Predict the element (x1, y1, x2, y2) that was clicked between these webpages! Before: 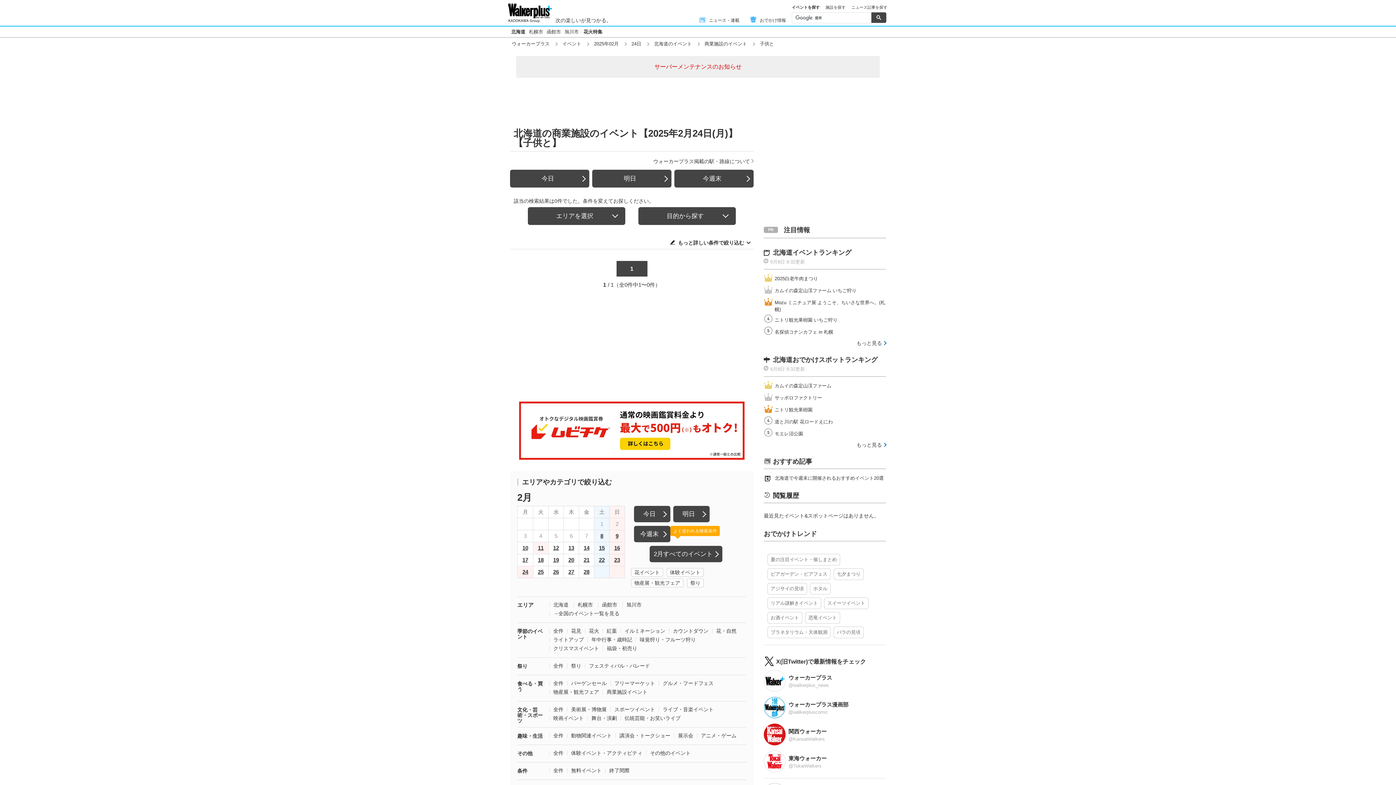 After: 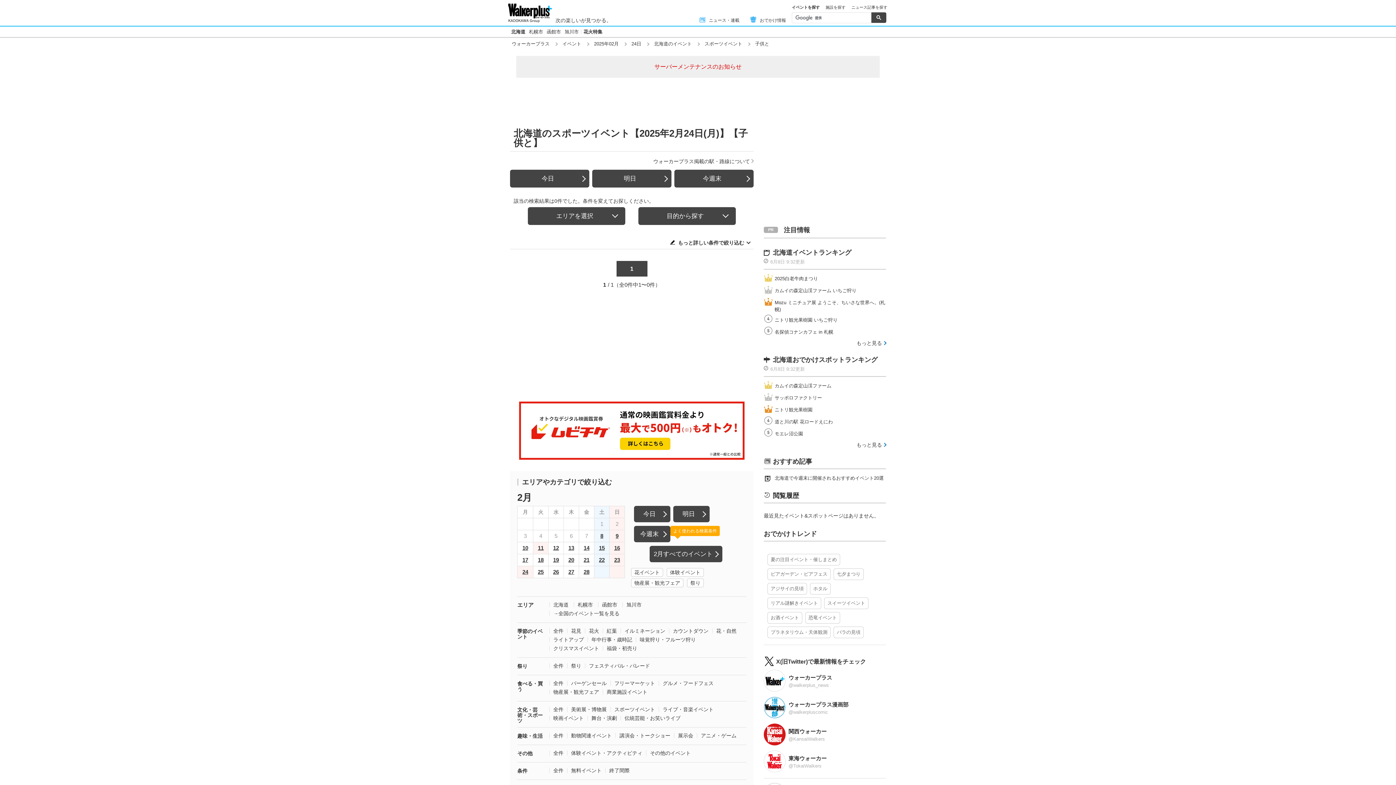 Action: bbox: (614, 706, 655, 712) label: スポーツイベント